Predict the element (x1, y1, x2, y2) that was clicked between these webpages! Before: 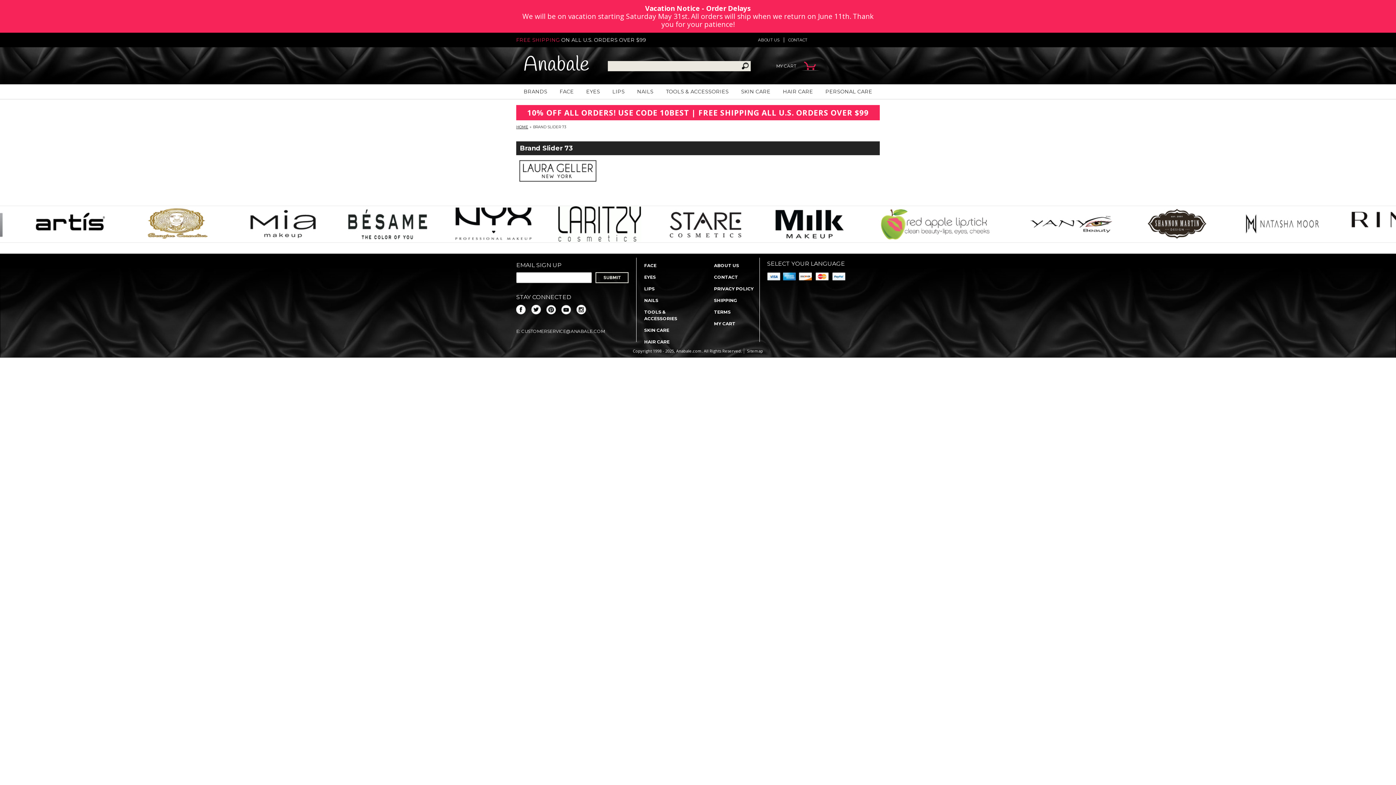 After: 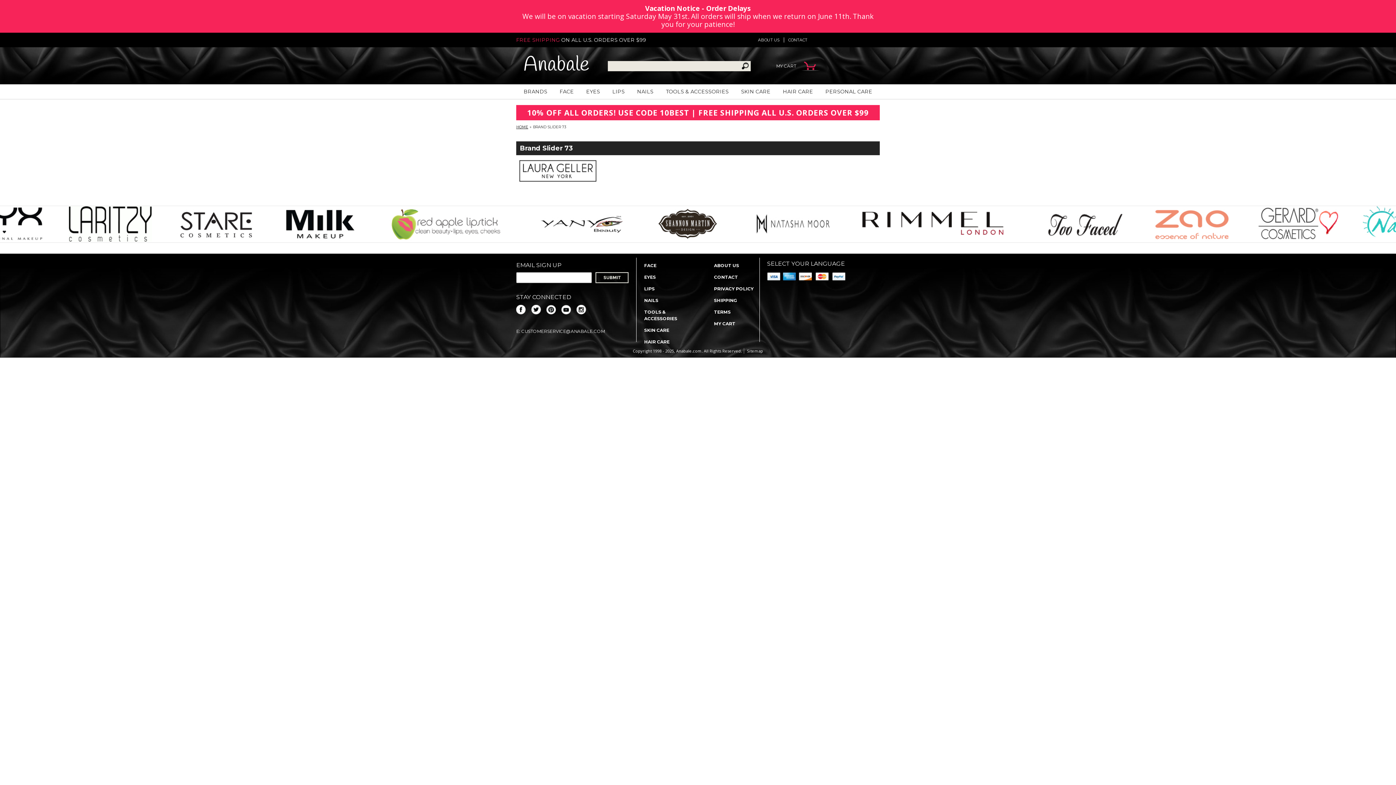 Action: bbox: (576, 310, 586, 315)